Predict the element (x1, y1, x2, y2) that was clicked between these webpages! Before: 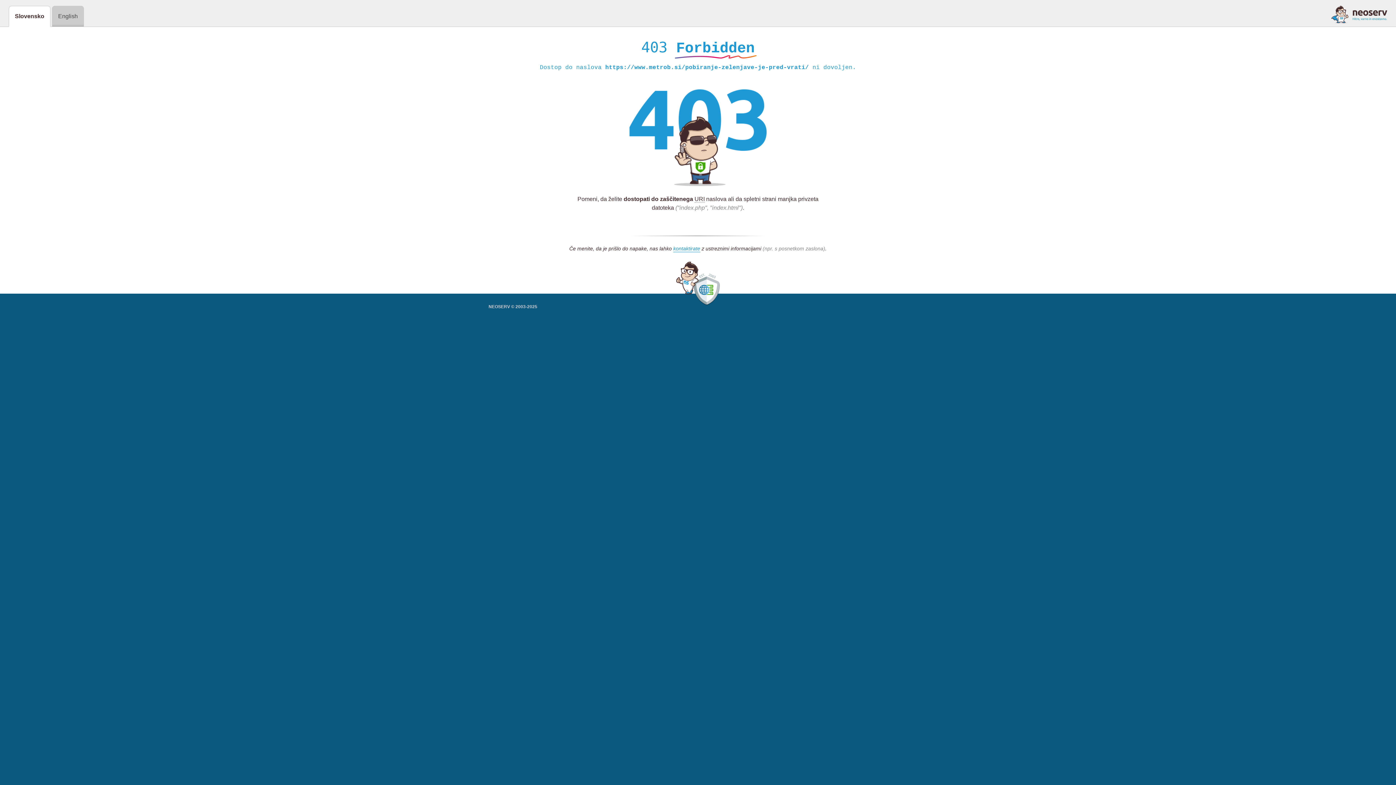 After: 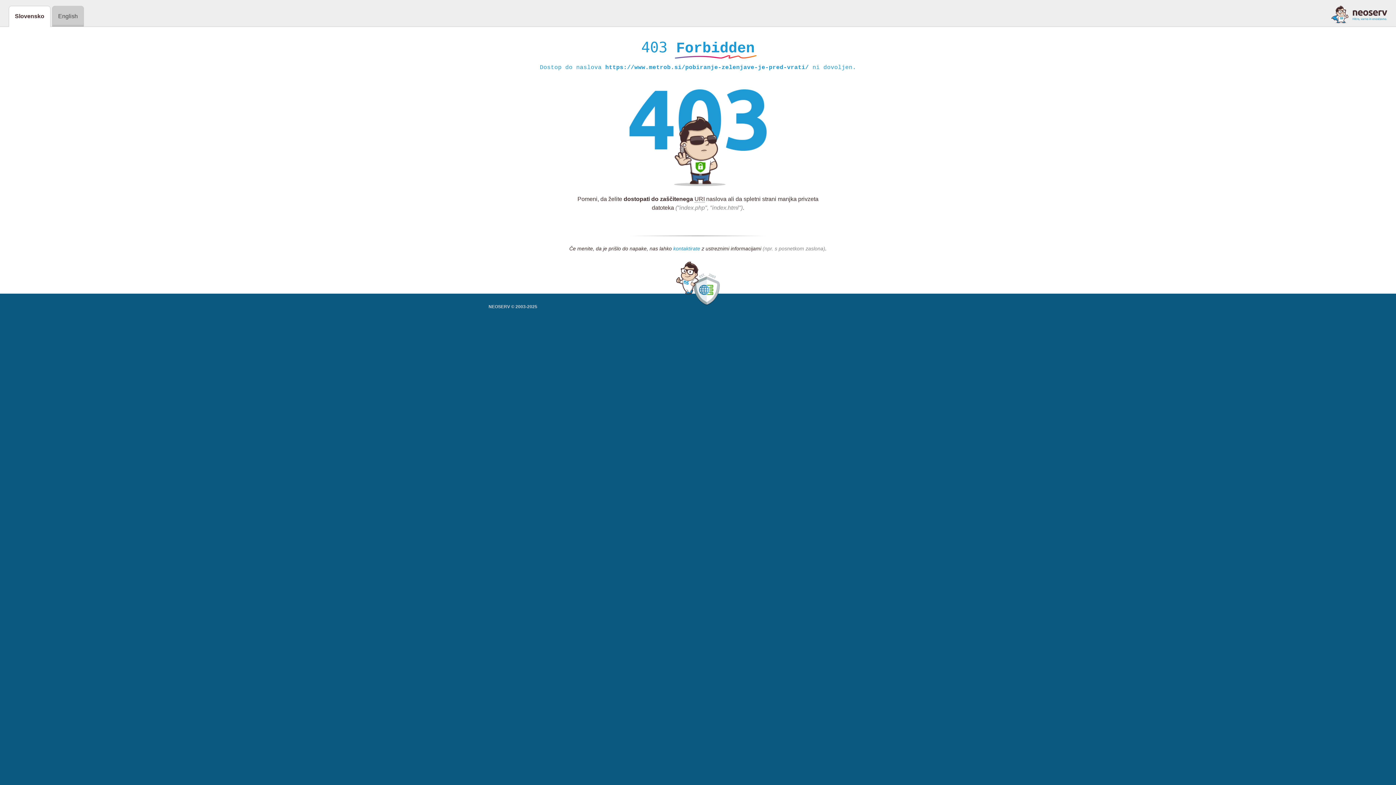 Action: bbox: (673, 245, 700, 252) label: kontaktirate